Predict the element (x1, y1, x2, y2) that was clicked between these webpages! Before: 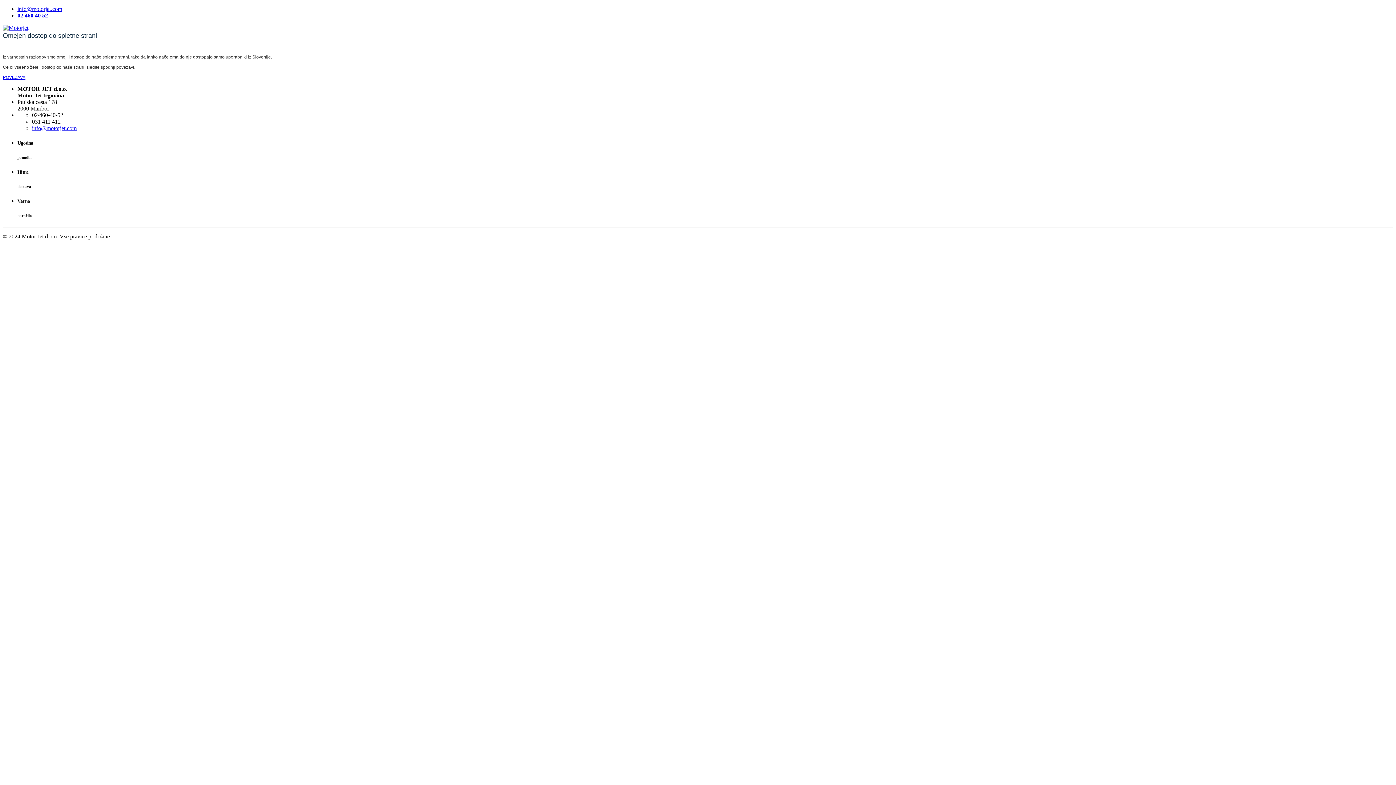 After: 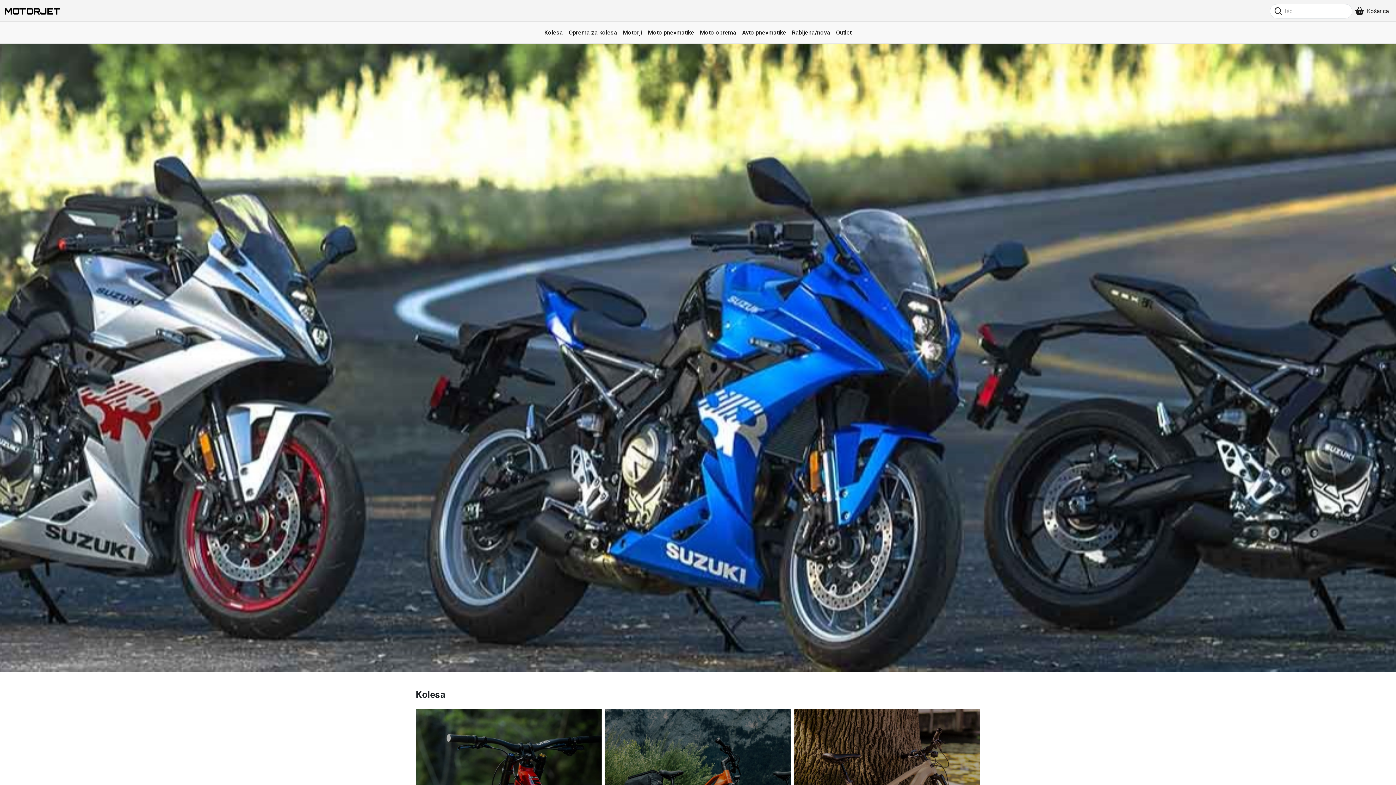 Action: label: POVEZAVA bbox: (2, 74, 25, 80)